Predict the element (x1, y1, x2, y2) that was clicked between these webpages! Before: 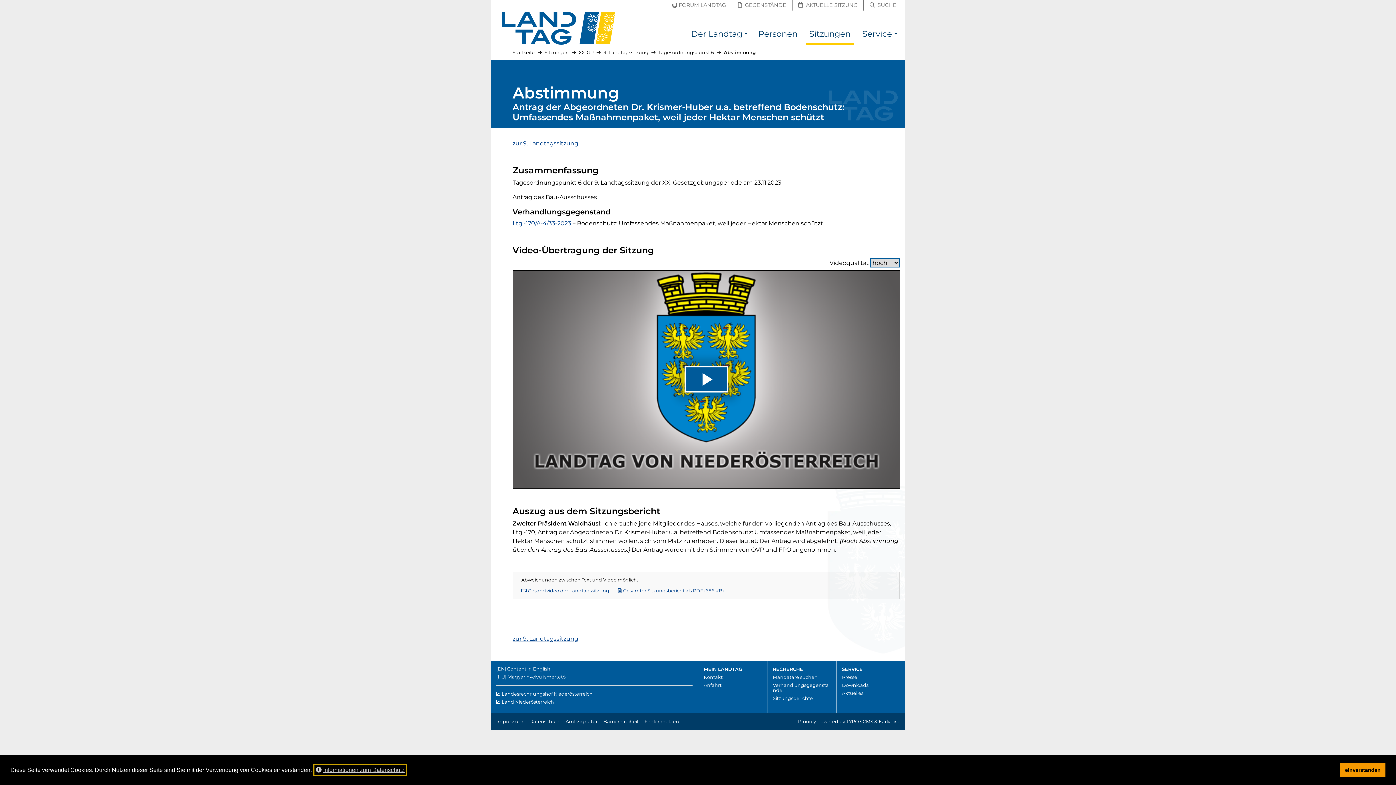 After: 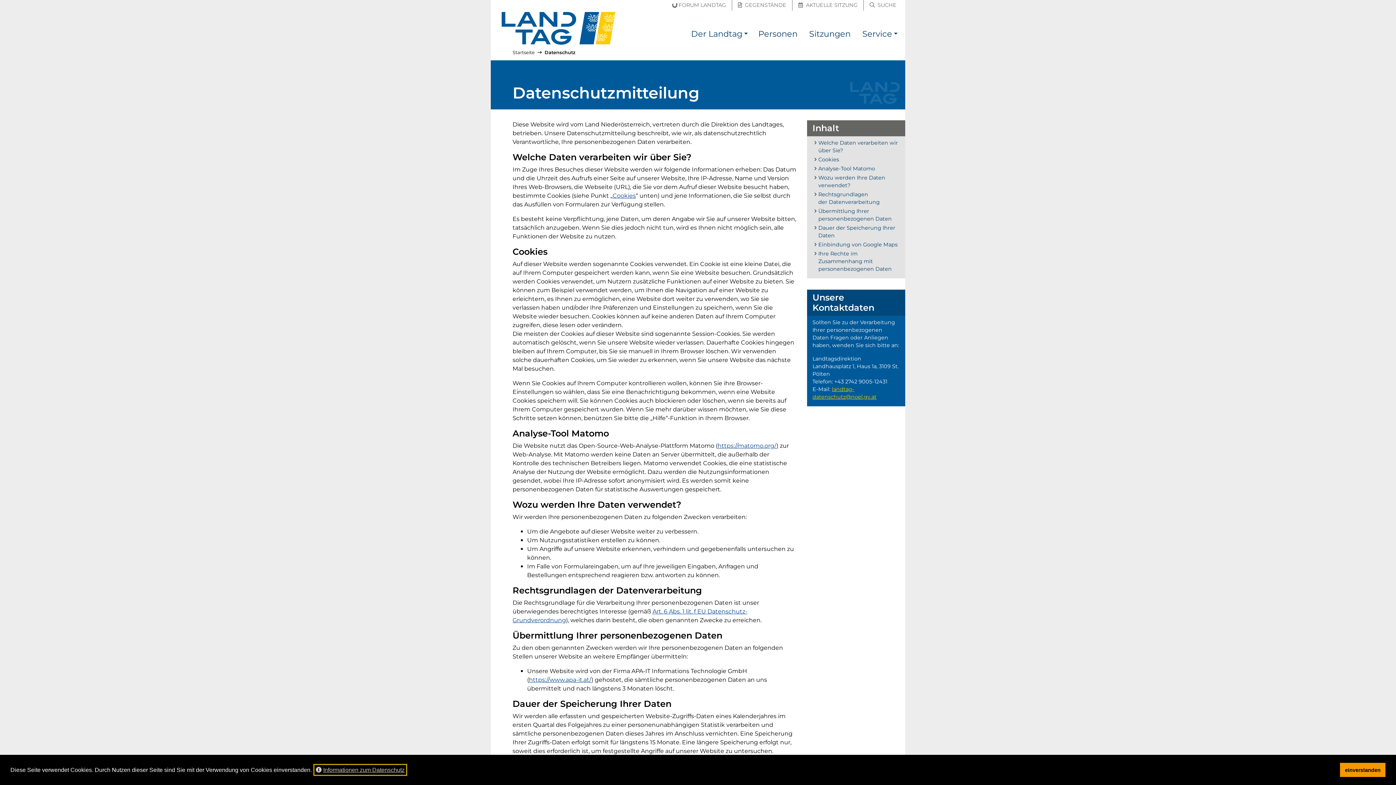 Action: bbox: (314, 765, 405, 774) label: Informationen zum Datenschutz